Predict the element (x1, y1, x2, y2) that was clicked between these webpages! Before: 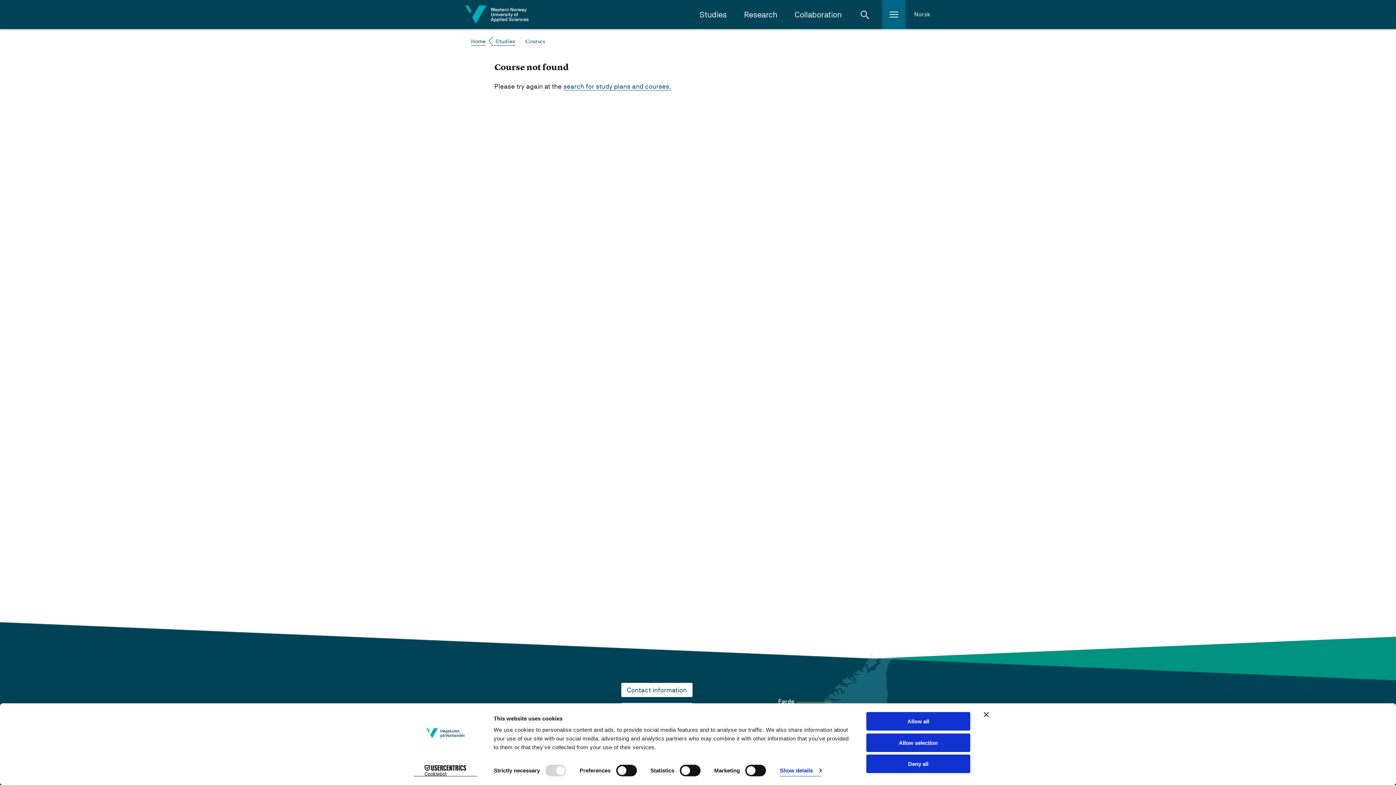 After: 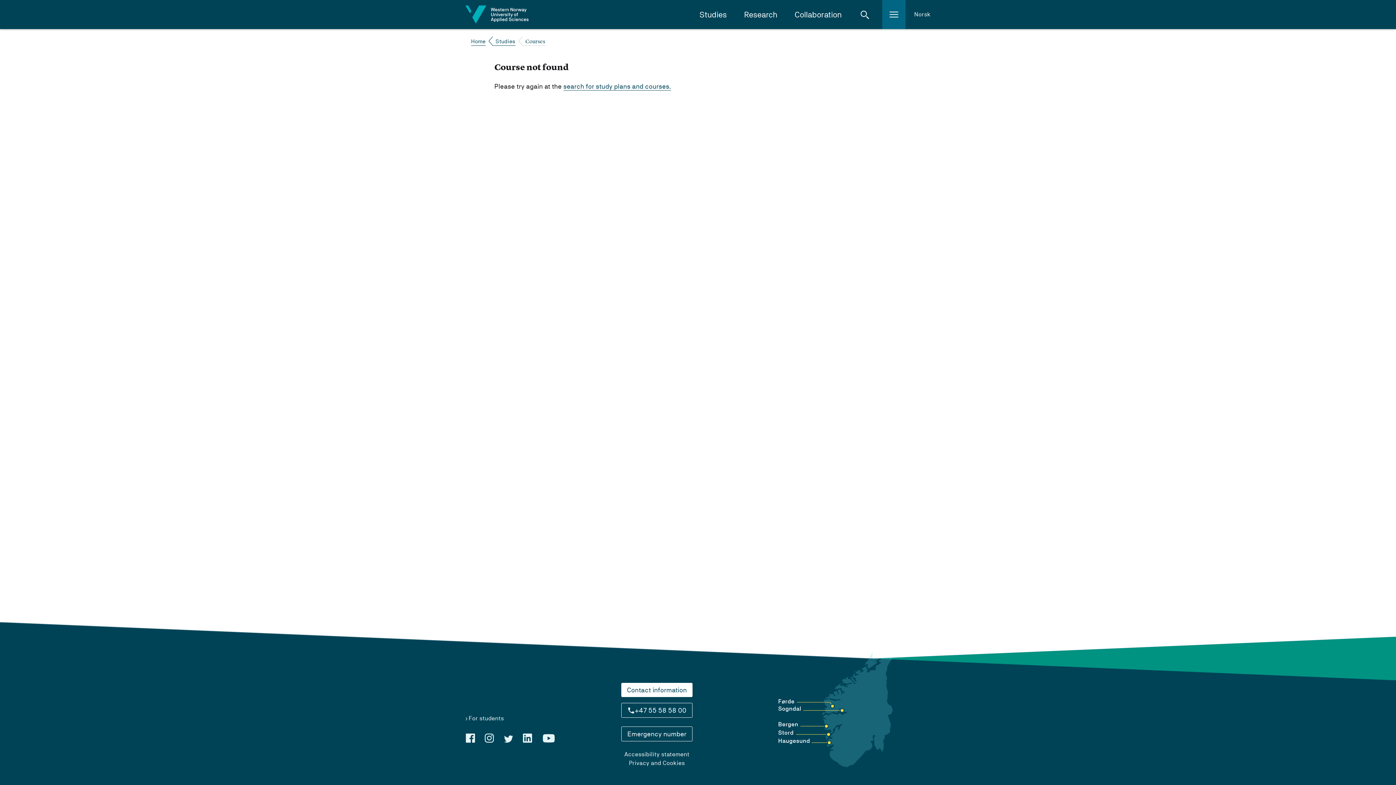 Action: label: Allow all bbox: (866, 712, 970, 731)